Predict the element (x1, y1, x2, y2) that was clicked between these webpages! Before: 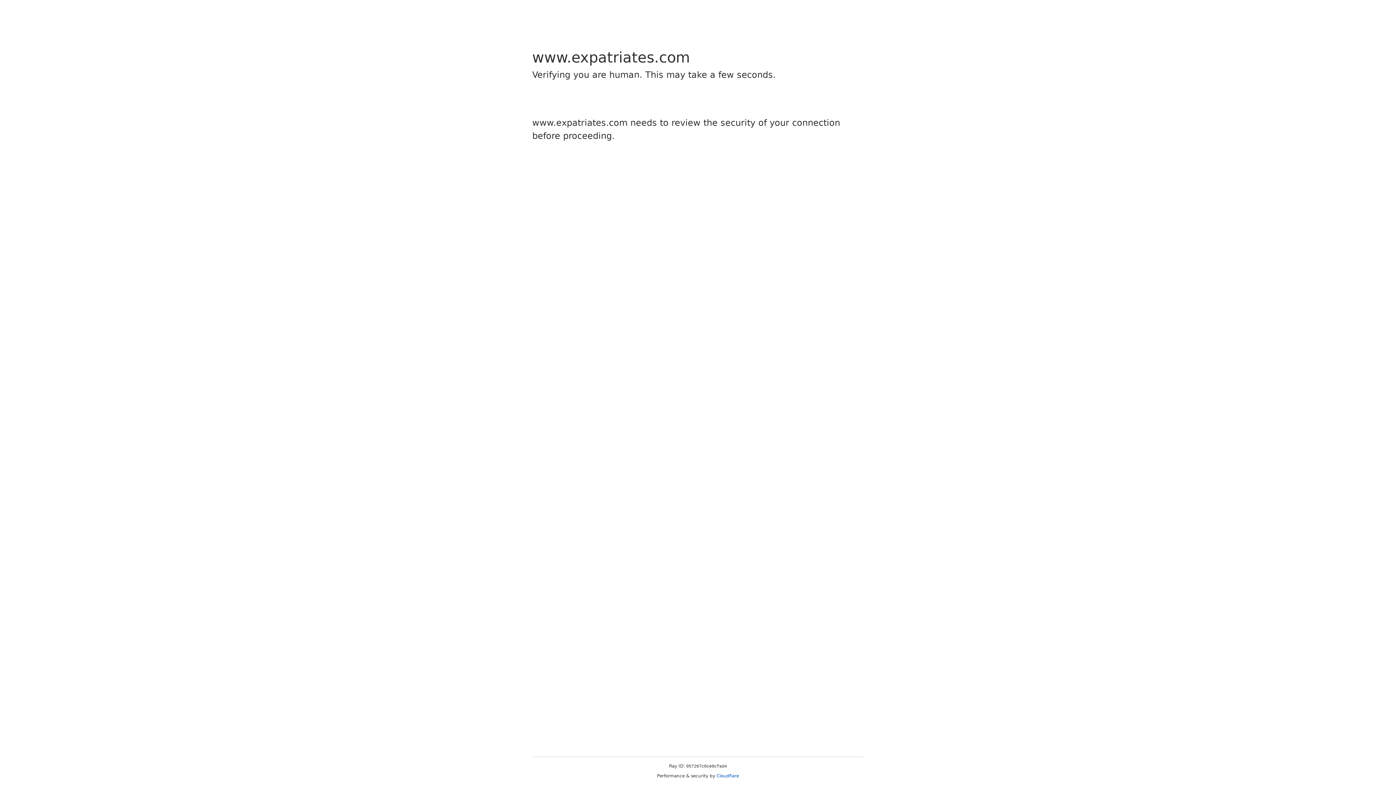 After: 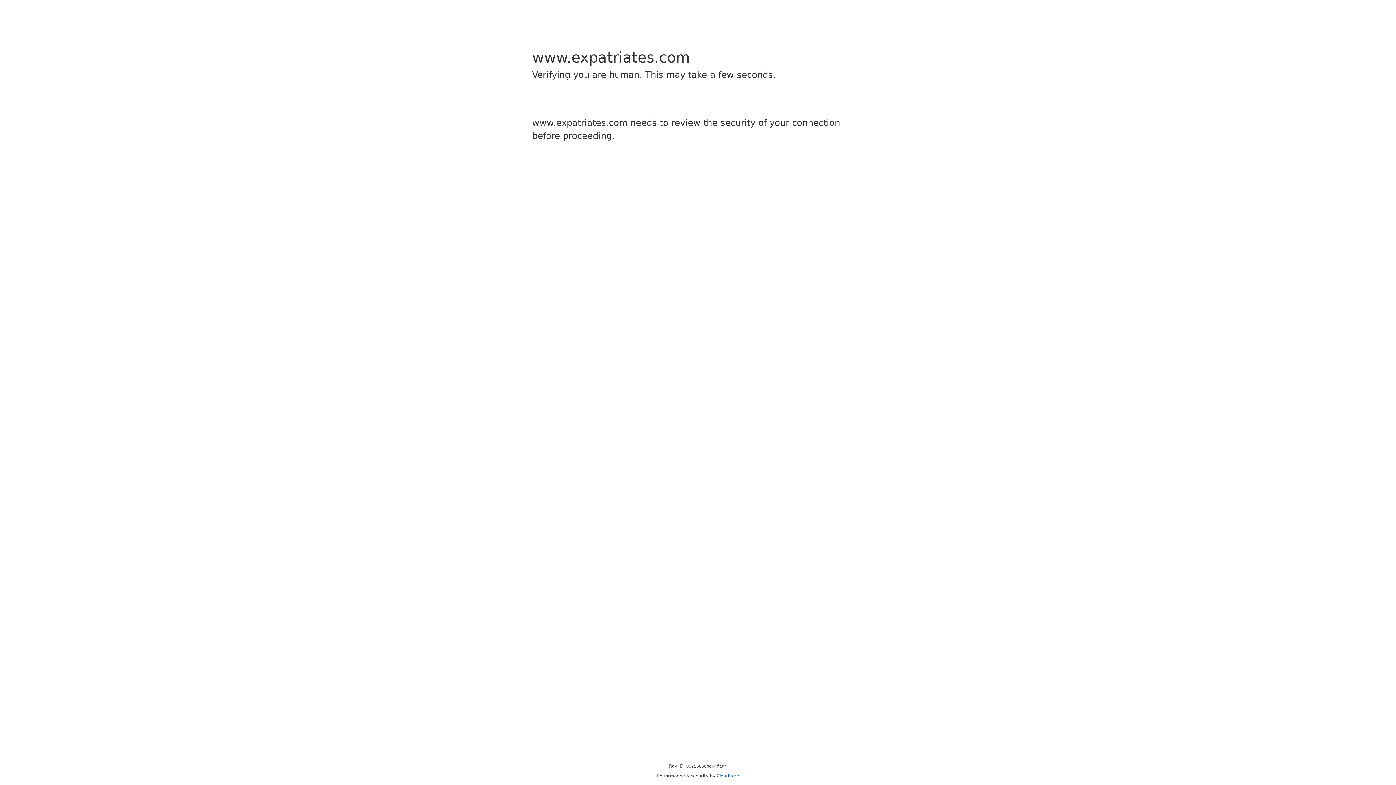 Action: bbox: (716, 773, 739, 778) label: Cloudflare